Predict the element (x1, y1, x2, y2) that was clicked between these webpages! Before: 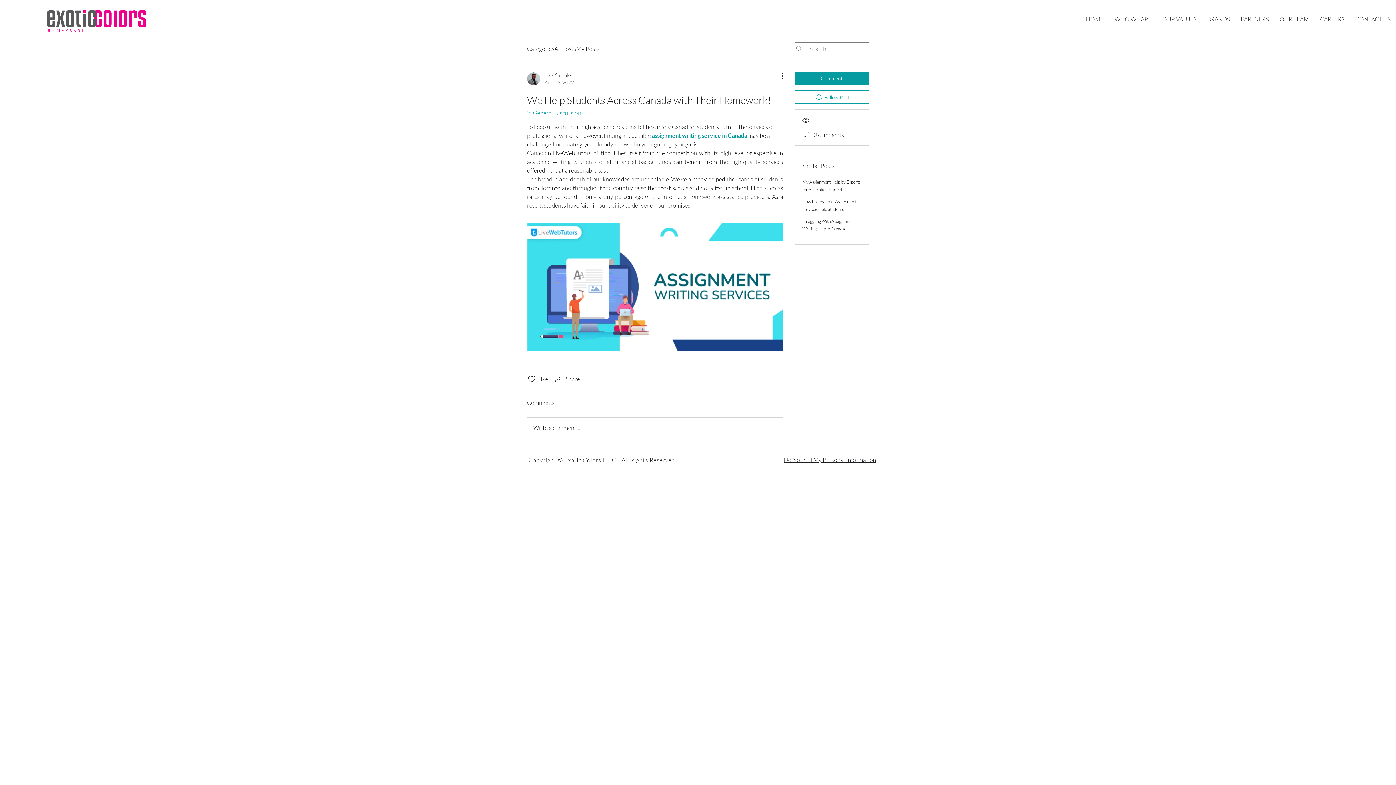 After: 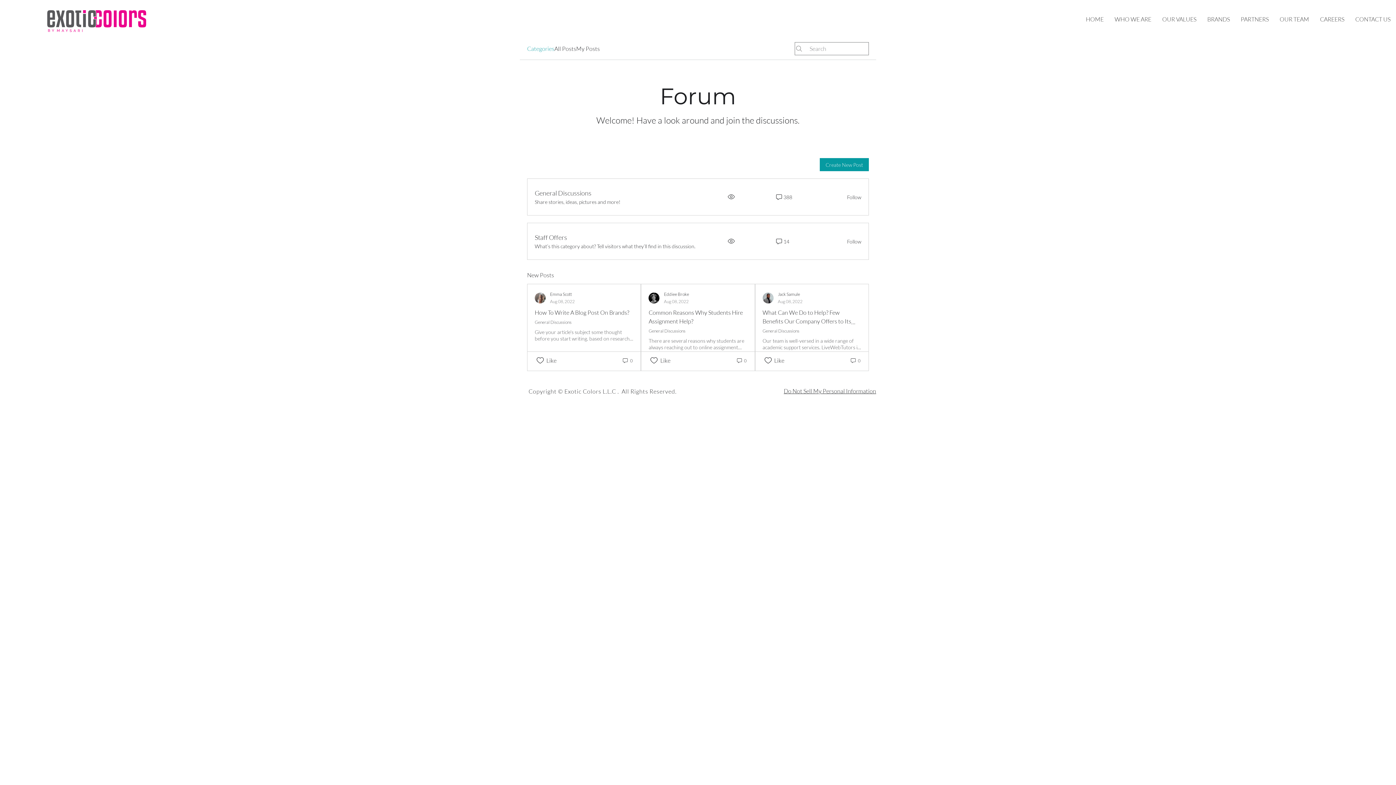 Action: bbox: (527, 44, 554, 53) label: Categories